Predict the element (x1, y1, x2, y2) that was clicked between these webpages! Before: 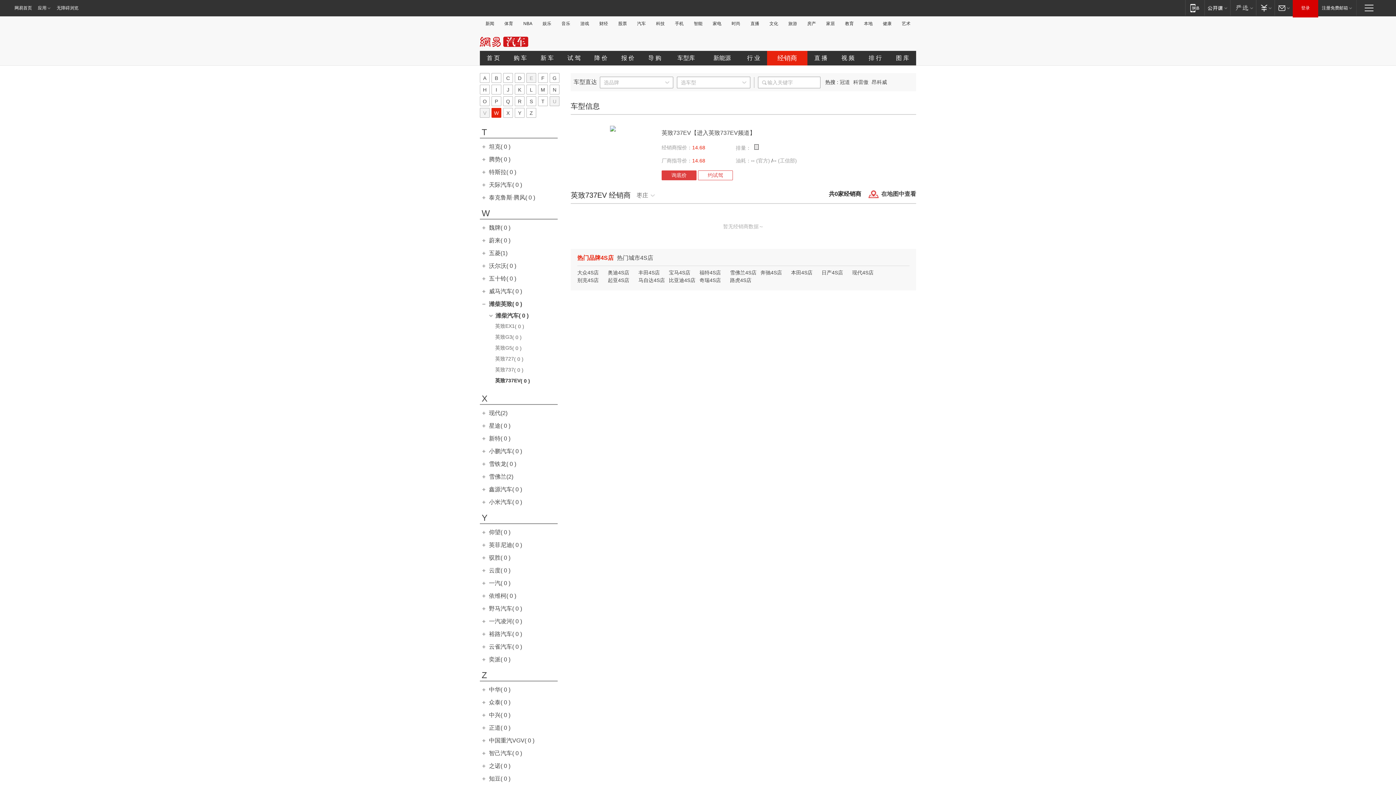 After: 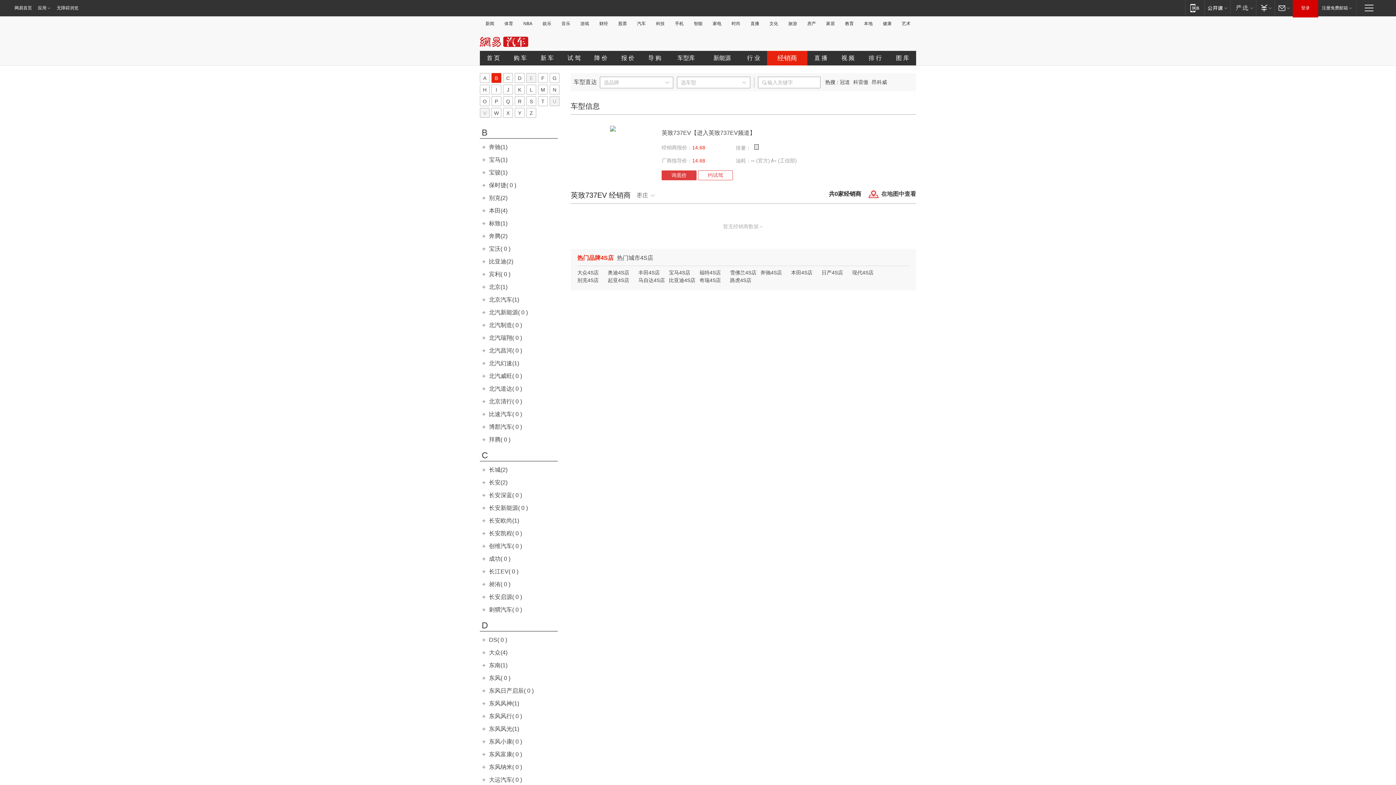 Action: bbox: (491, 73, 501, 82) label: B